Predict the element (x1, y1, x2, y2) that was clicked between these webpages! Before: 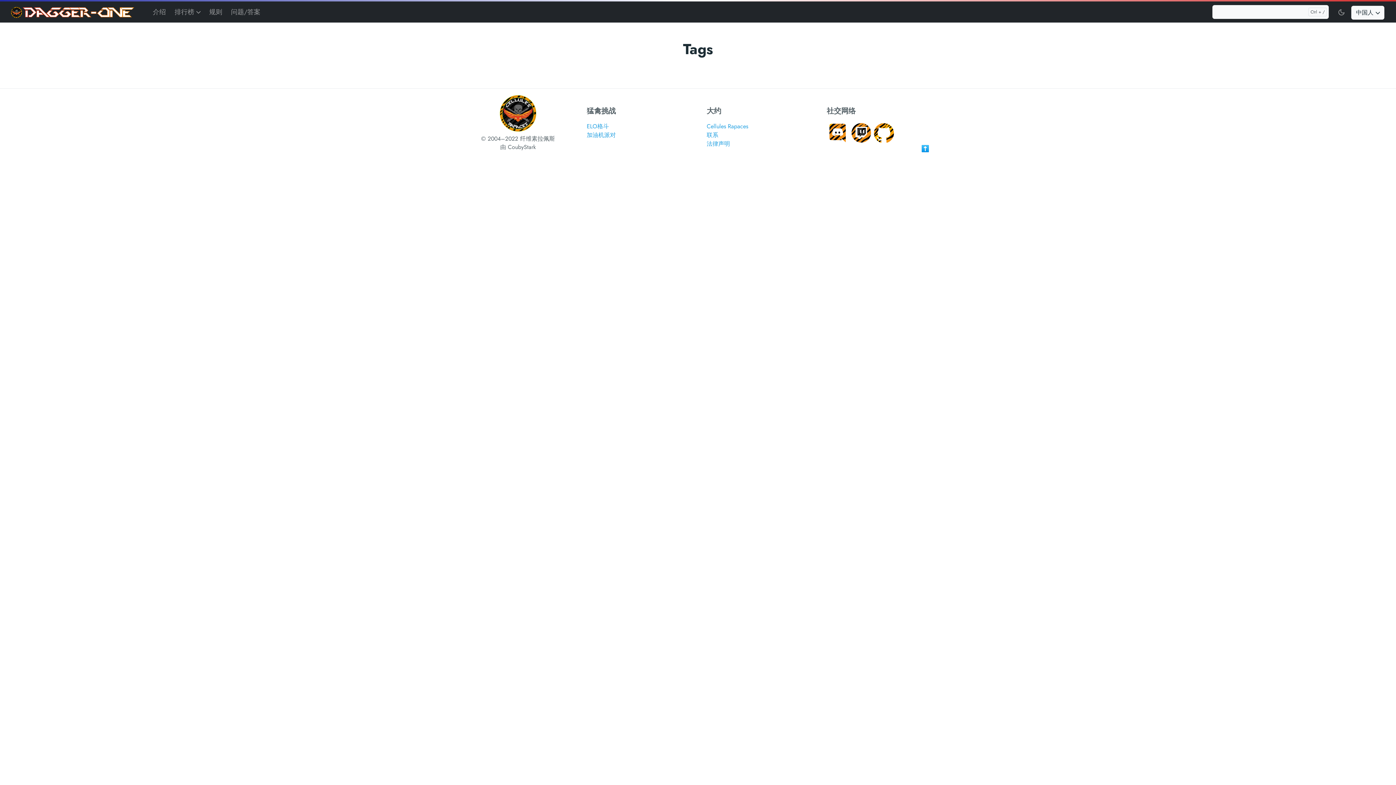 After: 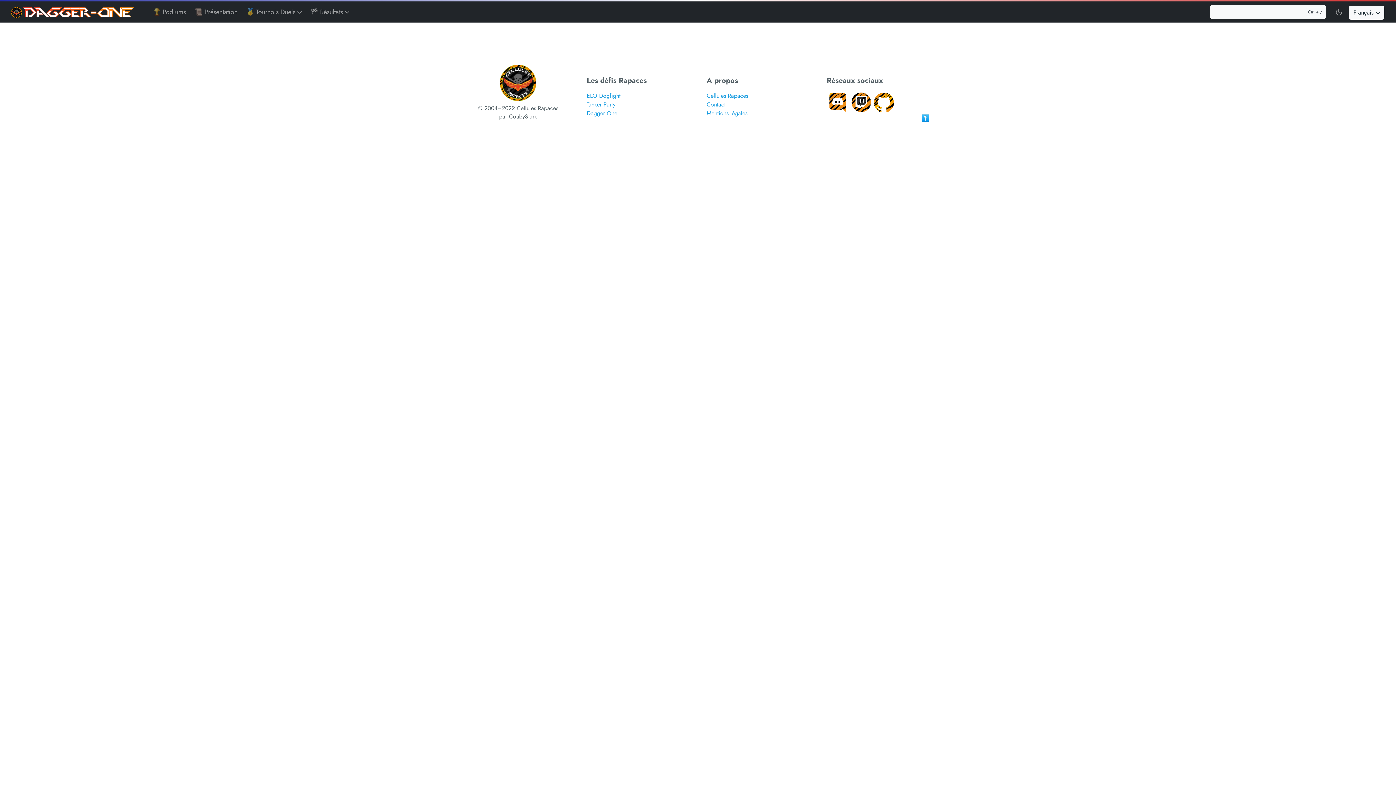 Action: label: 法律声明 bbox: (706, 139, 730, 148)